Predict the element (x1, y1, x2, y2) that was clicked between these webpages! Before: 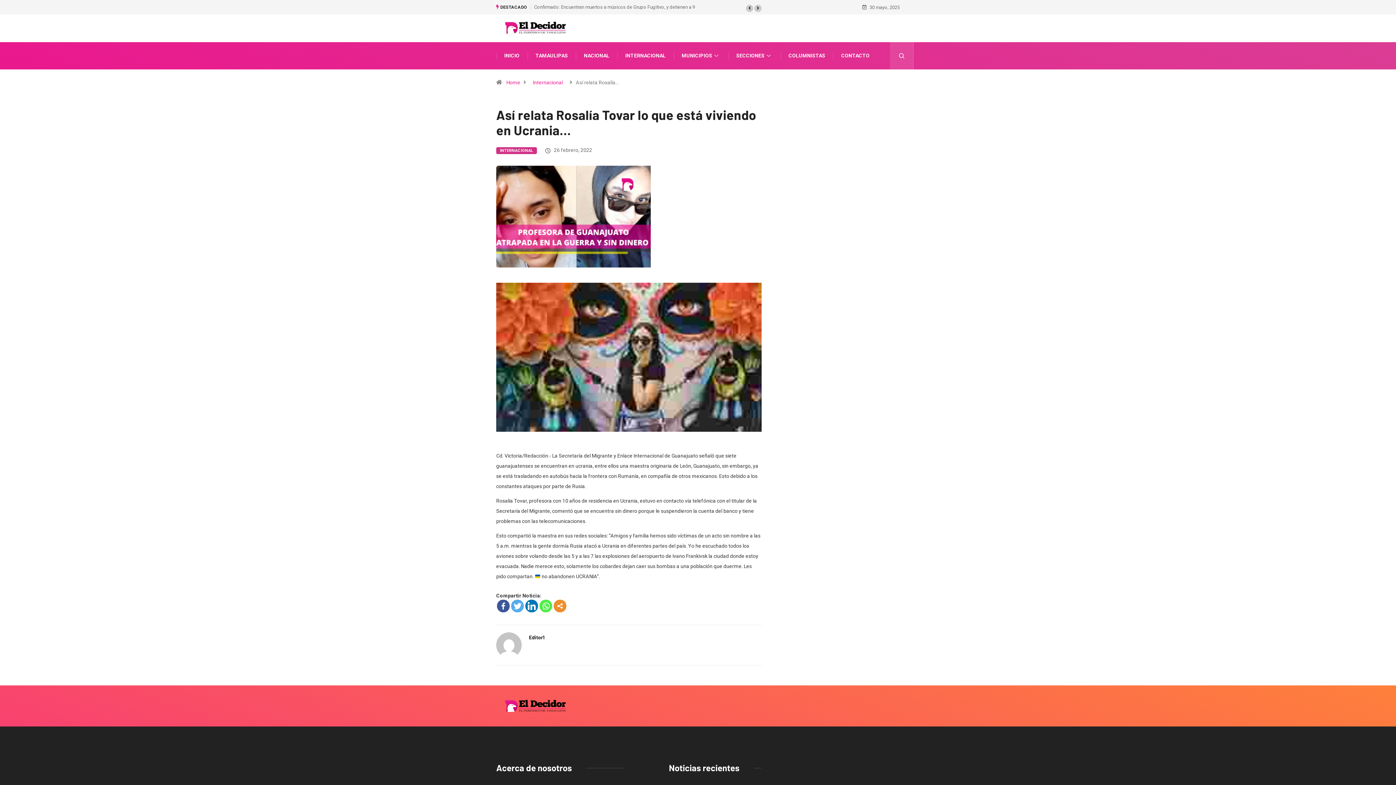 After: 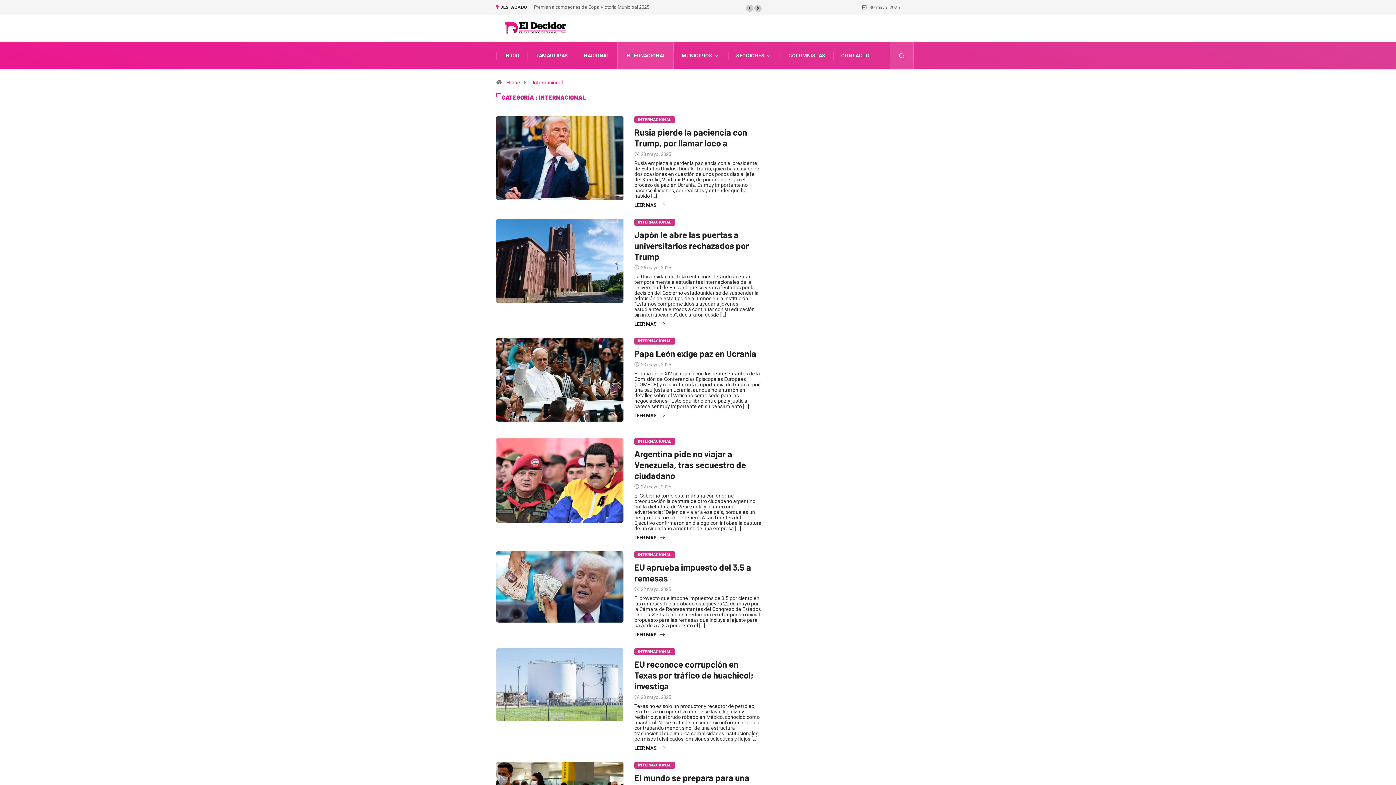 Action: label: INTERNACIONAL bbox: (496, 148, 536, 154)